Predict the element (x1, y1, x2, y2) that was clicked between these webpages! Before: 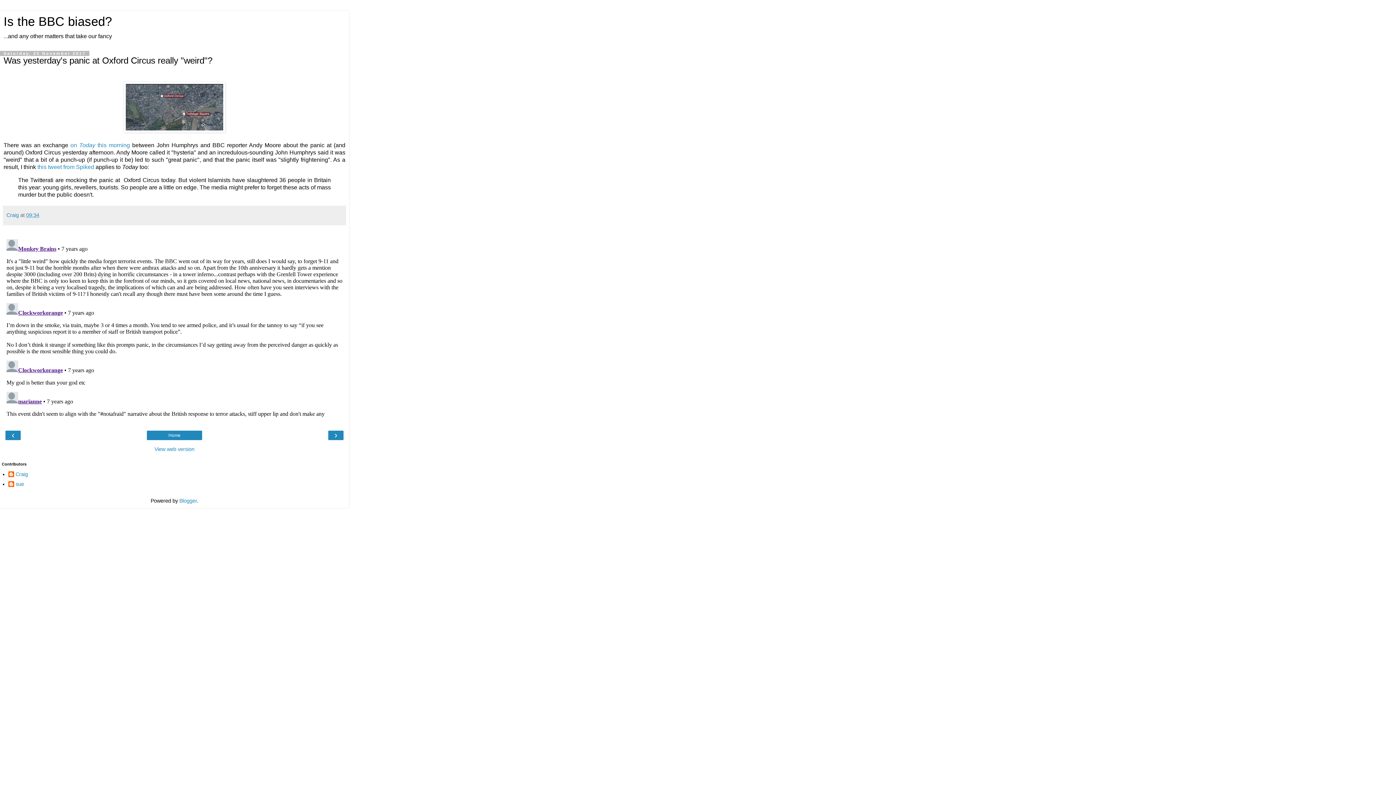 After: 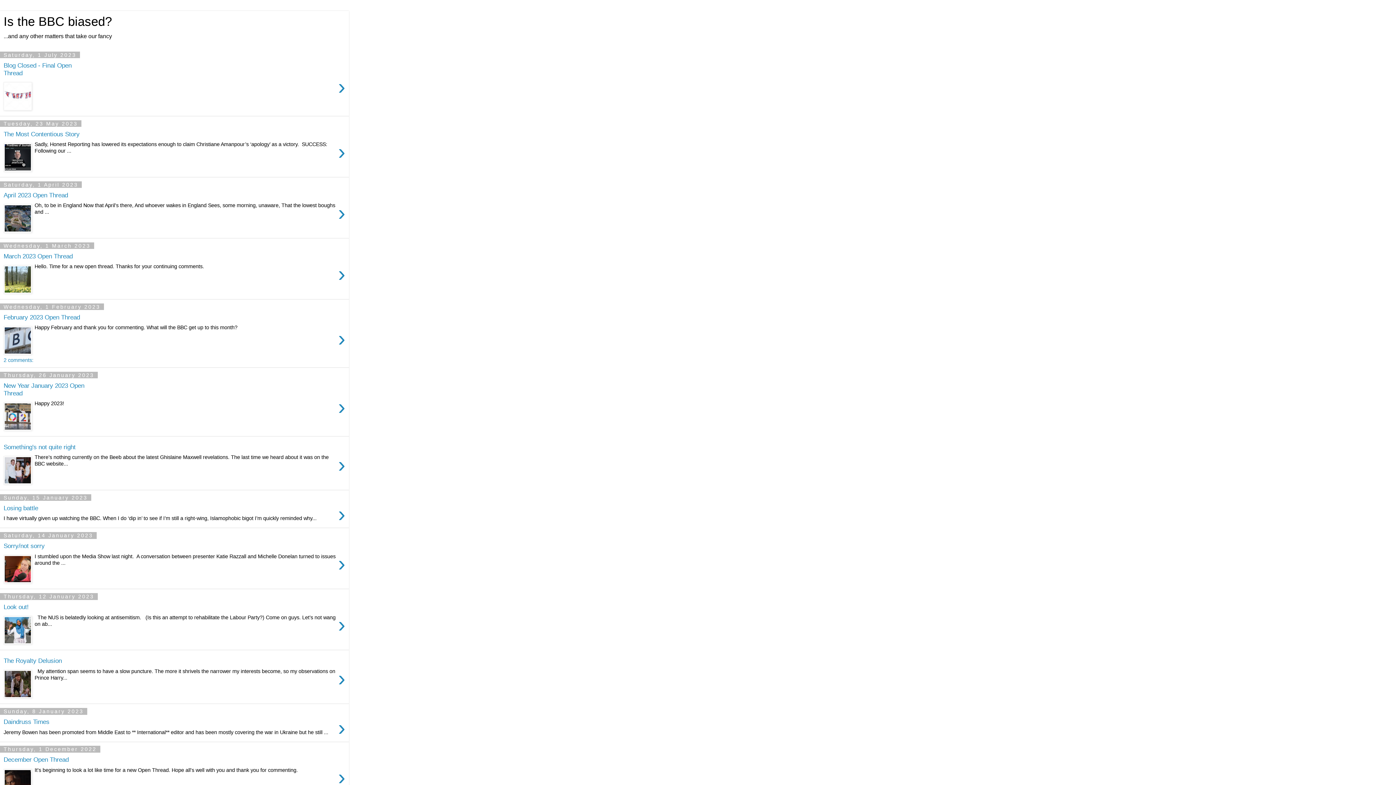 Action: label: Is the BBC biased? bbox: (3, 14, 112, 28)